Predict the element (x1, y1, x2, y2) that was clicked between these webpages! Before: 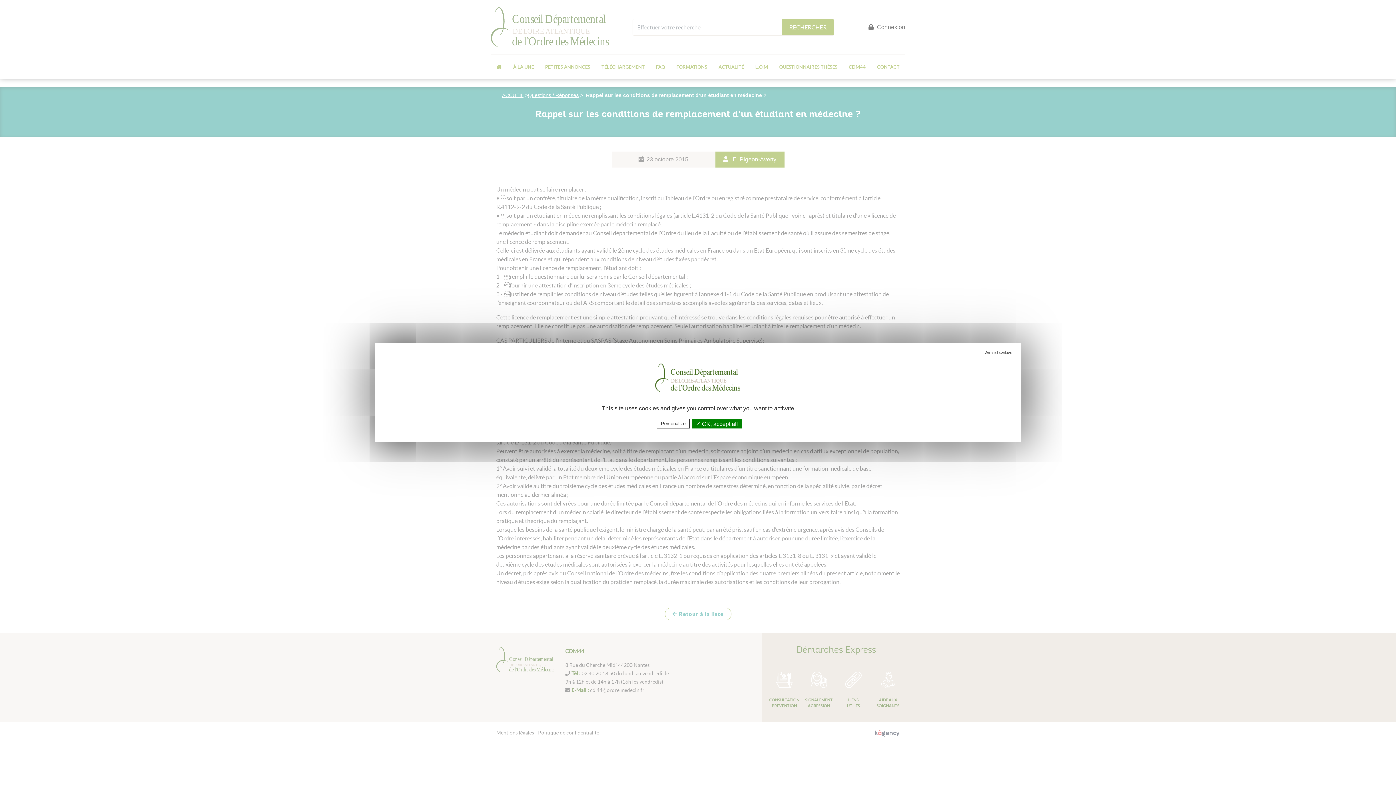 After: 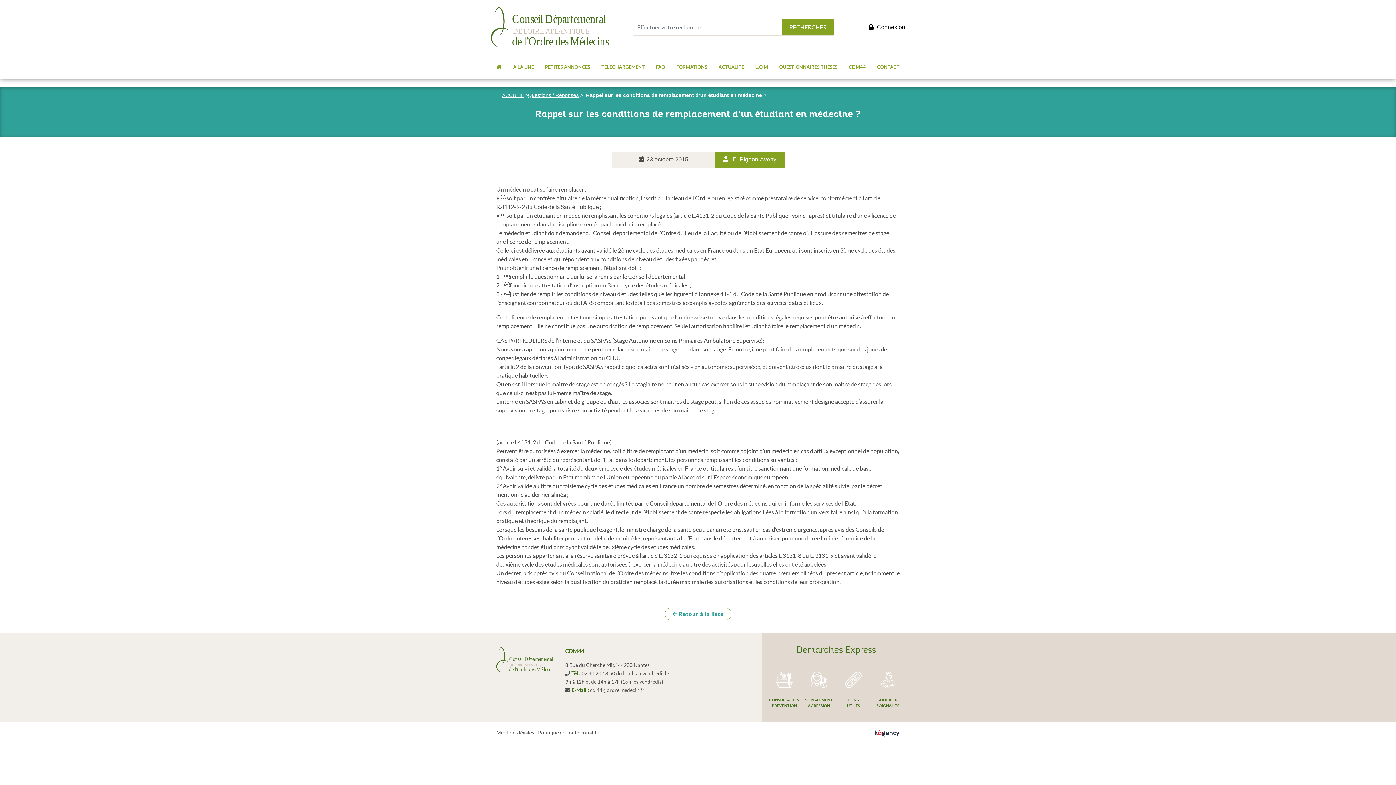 Action: bbox: (692, 419, 741, 428) label:  OK, accept all